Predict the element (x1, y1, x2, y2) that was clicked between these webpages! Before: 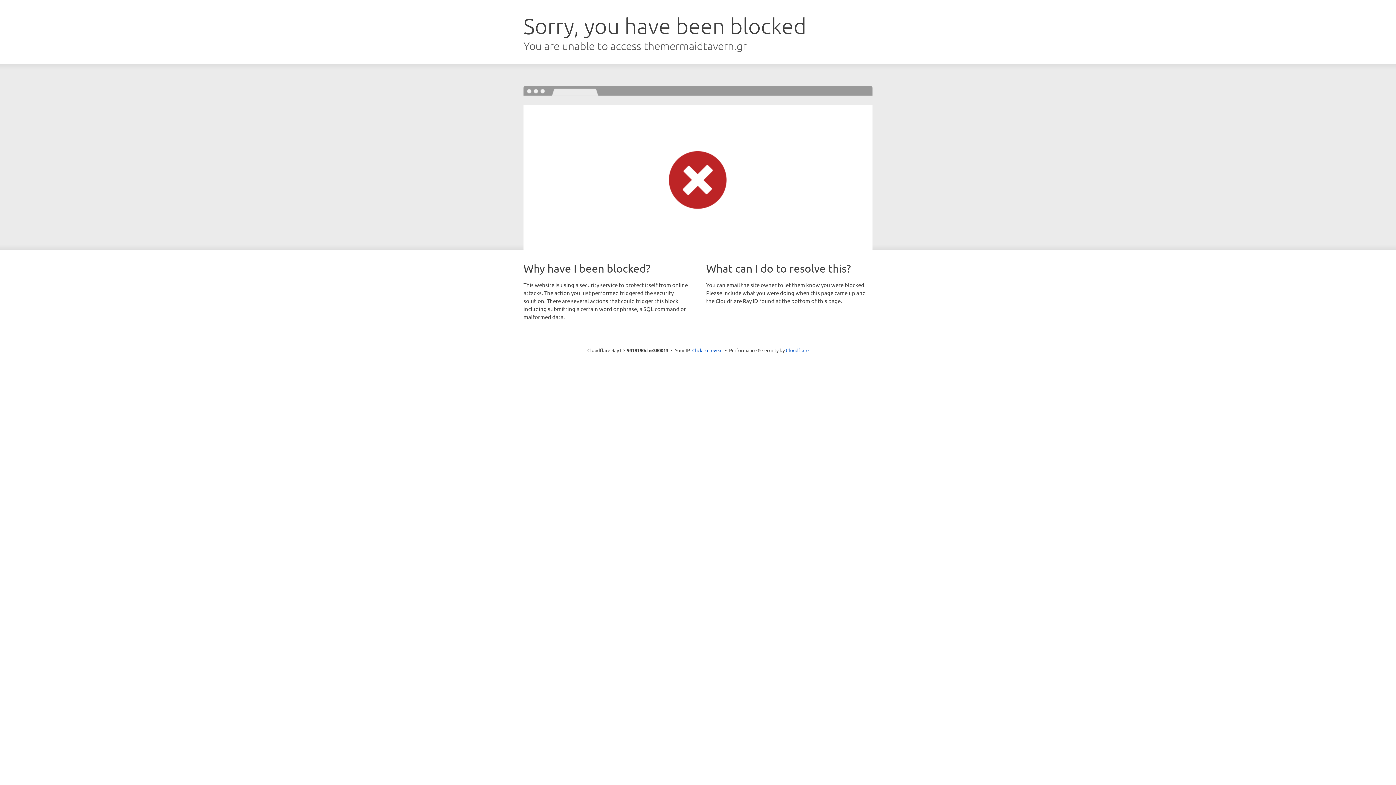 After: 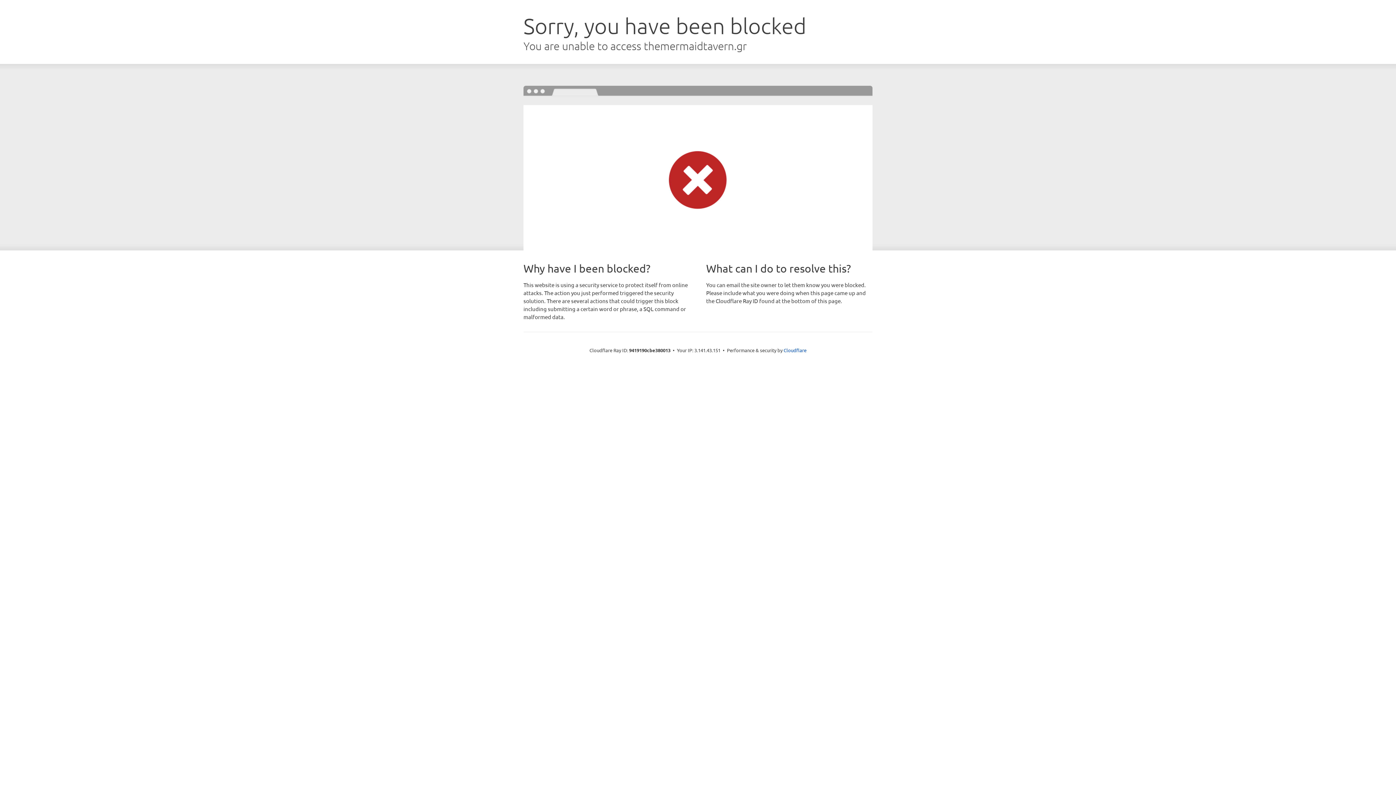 Action: bbox: (692, 346, 722, 353) label: Click to reveal